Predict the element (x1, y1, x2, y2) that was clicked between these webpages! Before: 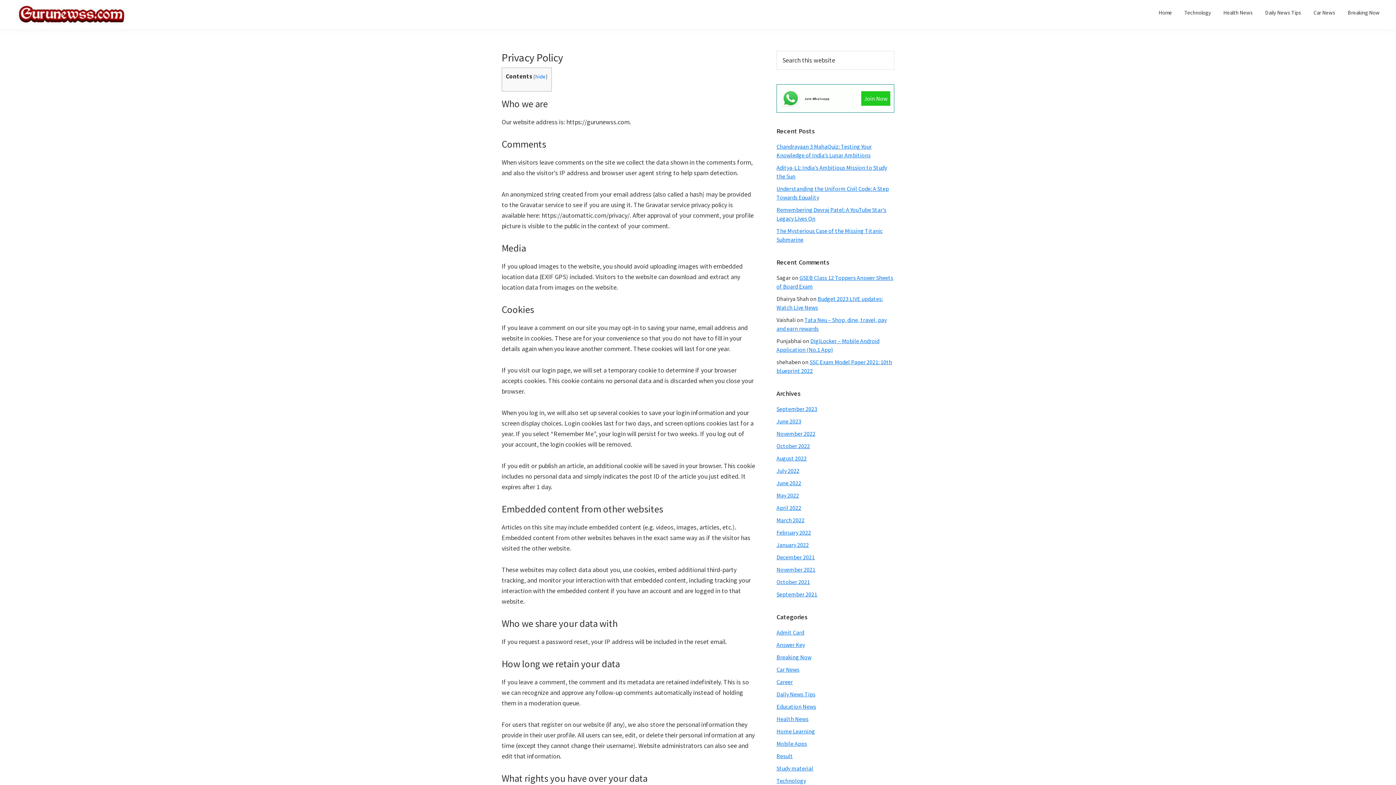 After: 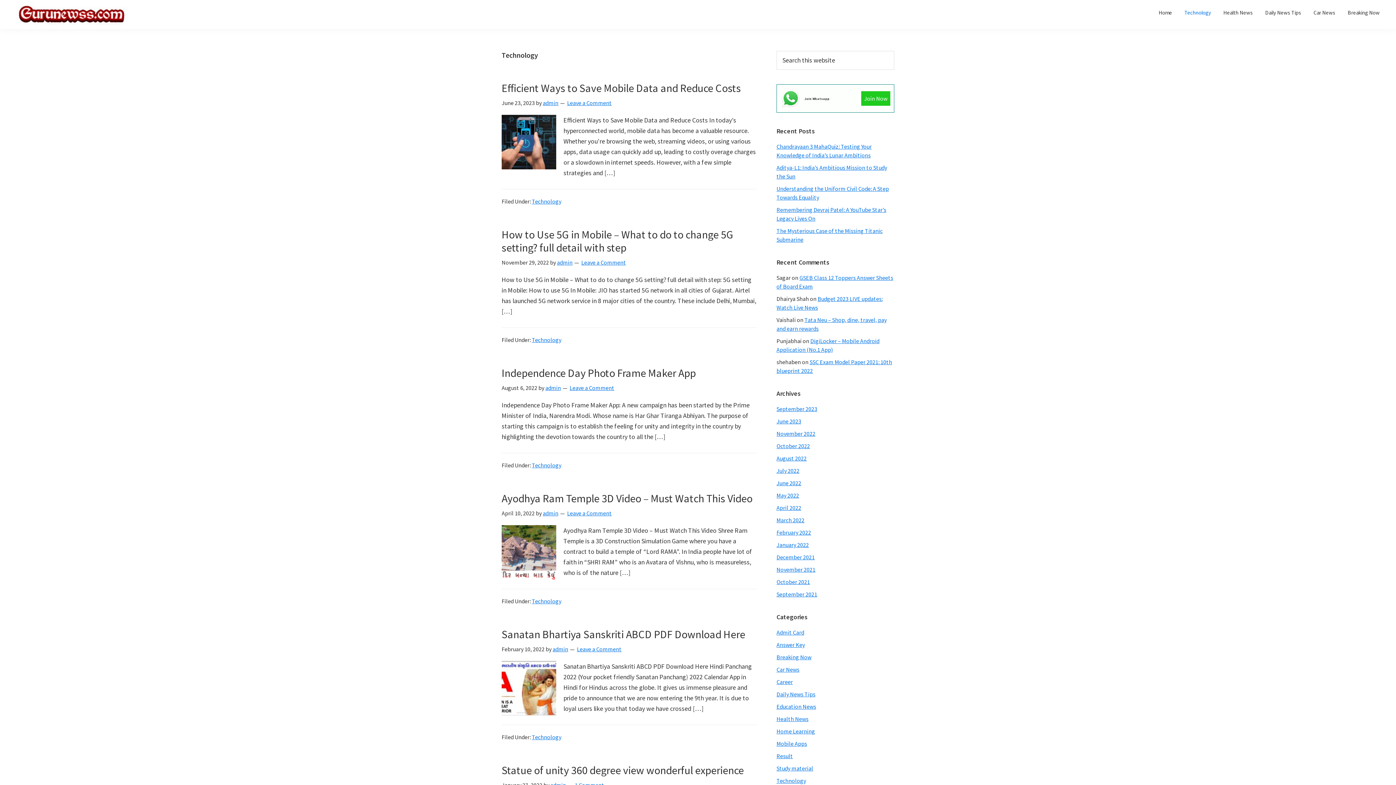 Action: label: Technology bbox: (776, 777, 806, 784)